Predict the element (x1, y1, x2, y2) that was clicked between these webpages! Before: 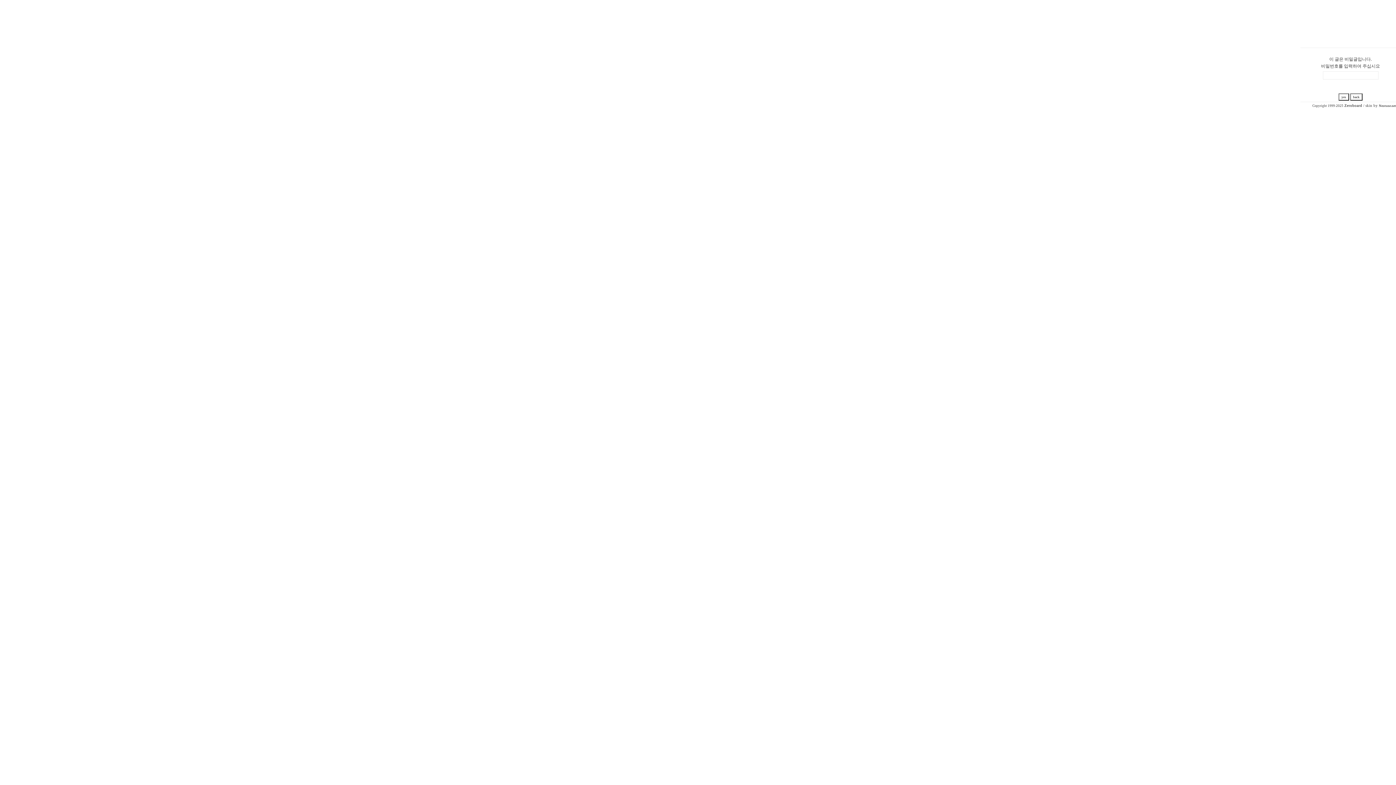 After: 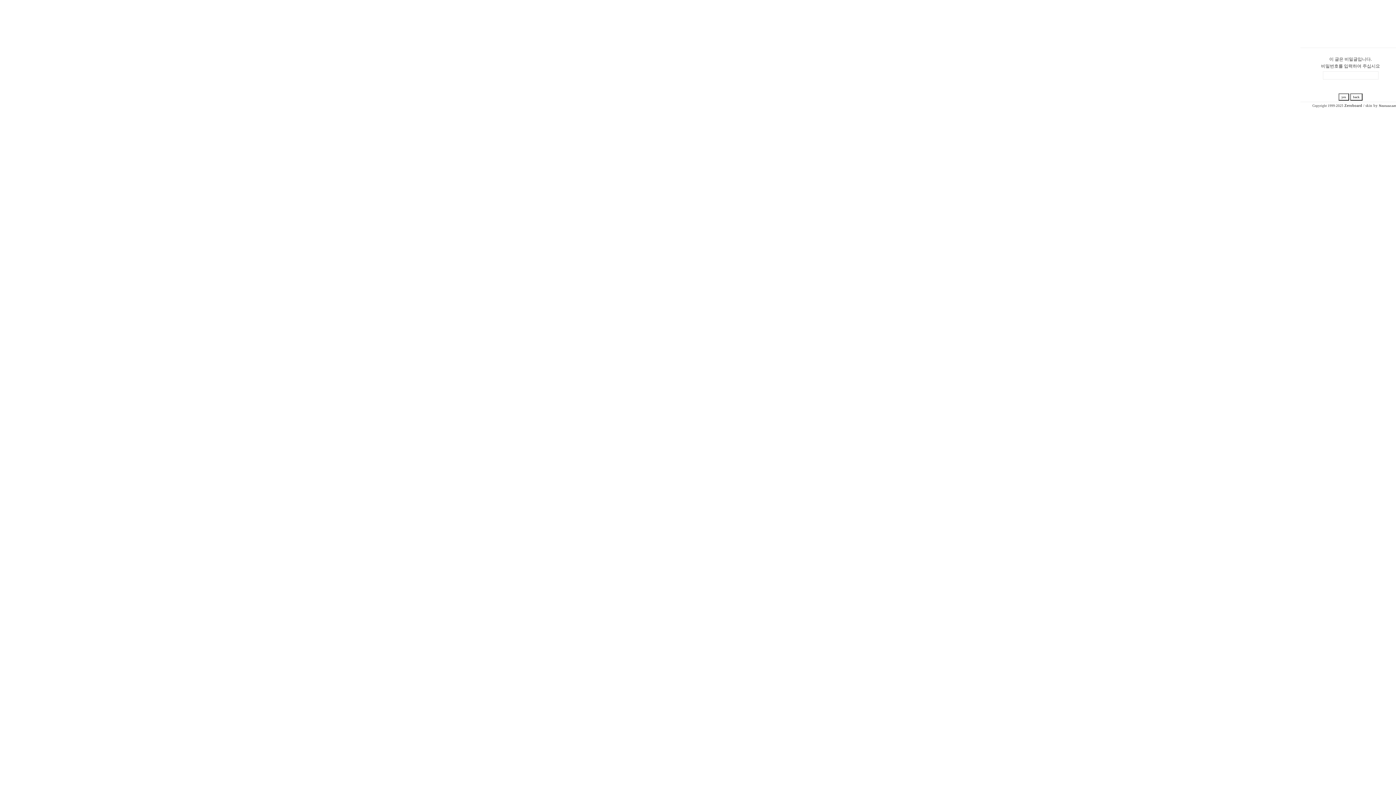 Action: label: Neotune.net bbox: (1379, 104, 1396, 107)